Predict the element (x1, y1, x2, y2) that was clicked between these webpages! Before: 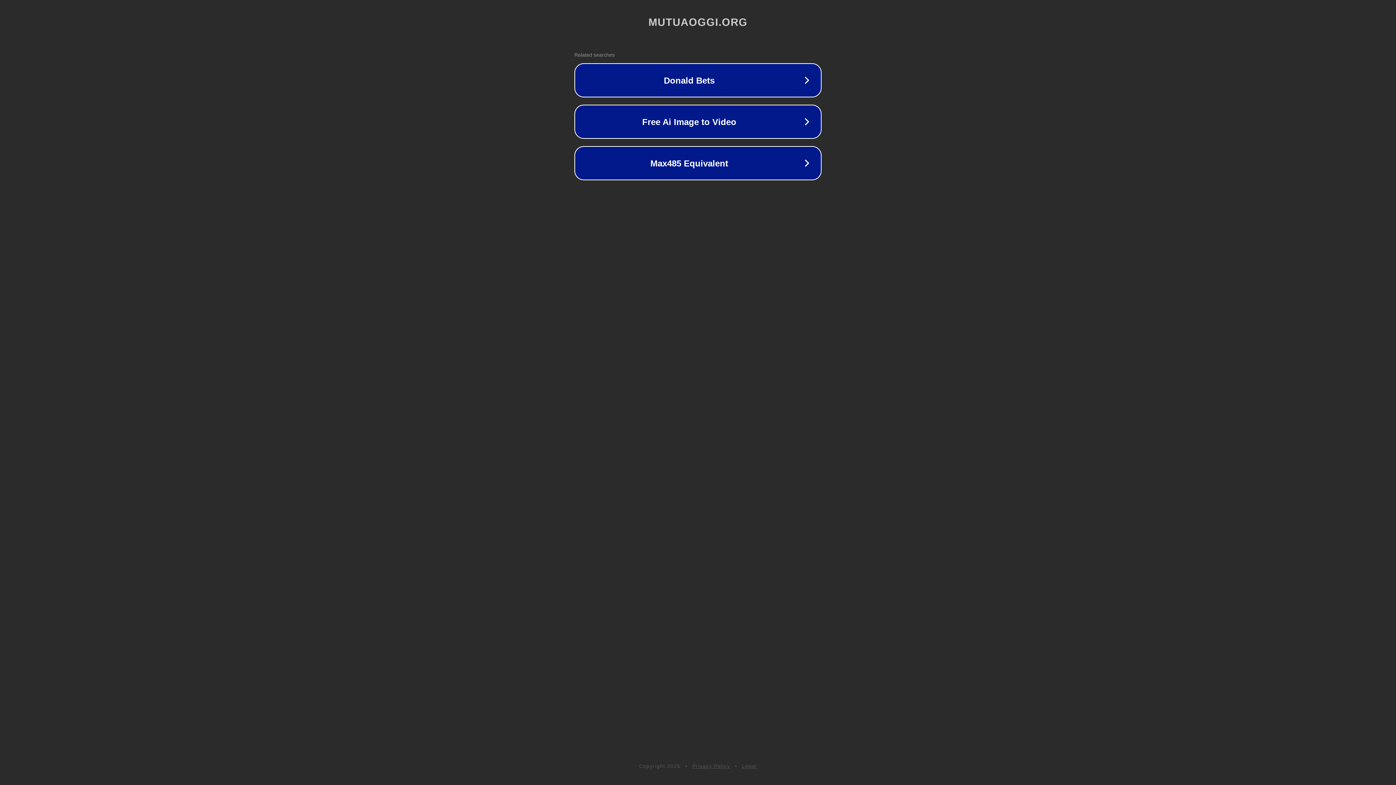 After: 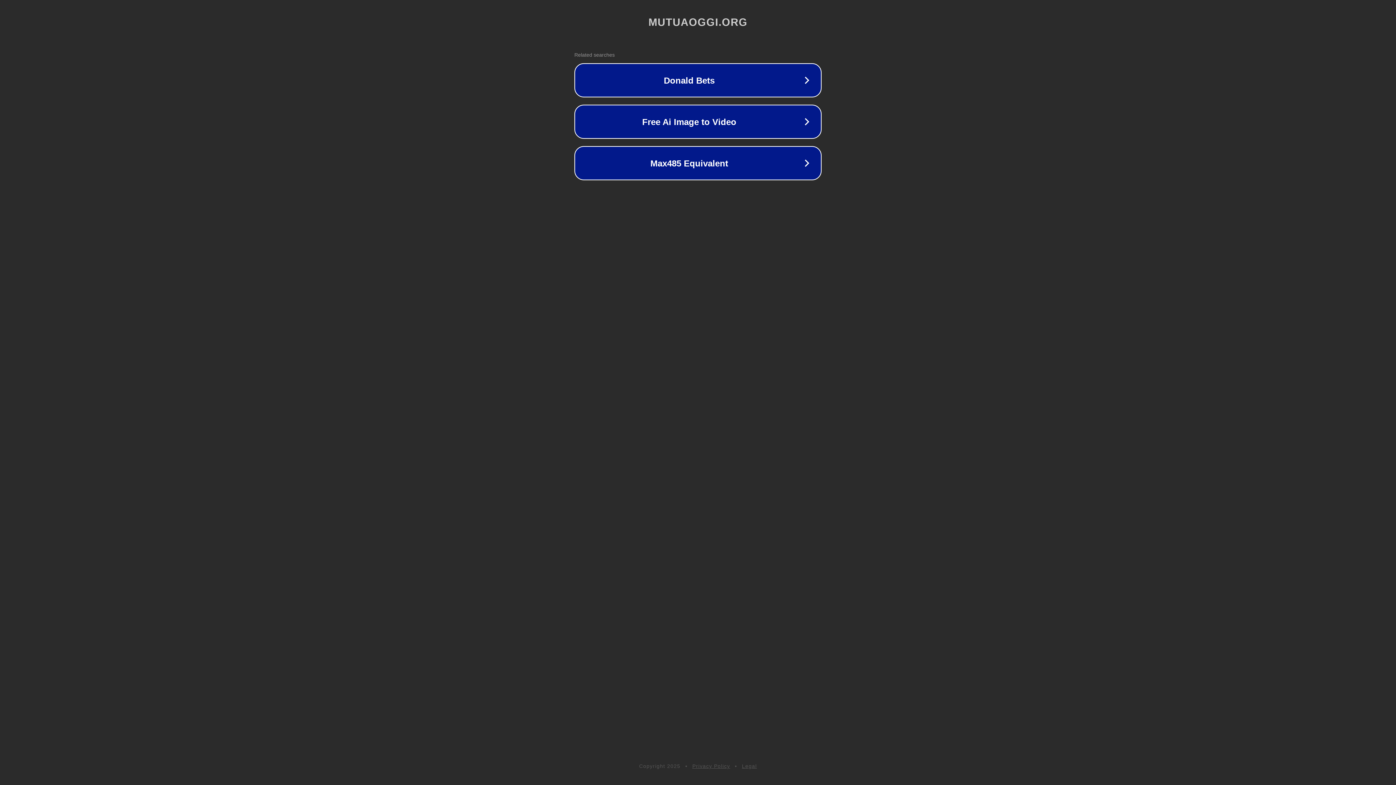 Action: bbox: (692, 763, 730, 769) label: Privacy Policy